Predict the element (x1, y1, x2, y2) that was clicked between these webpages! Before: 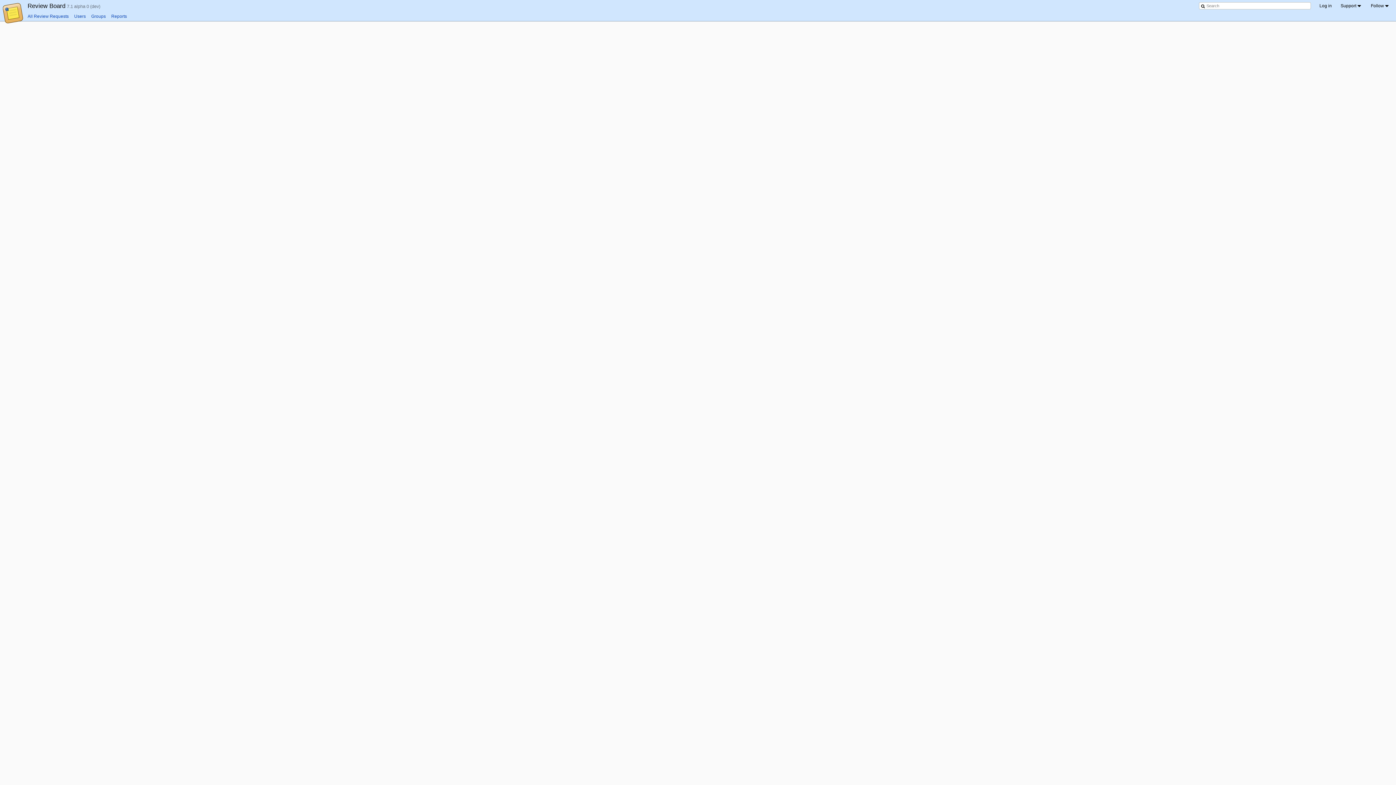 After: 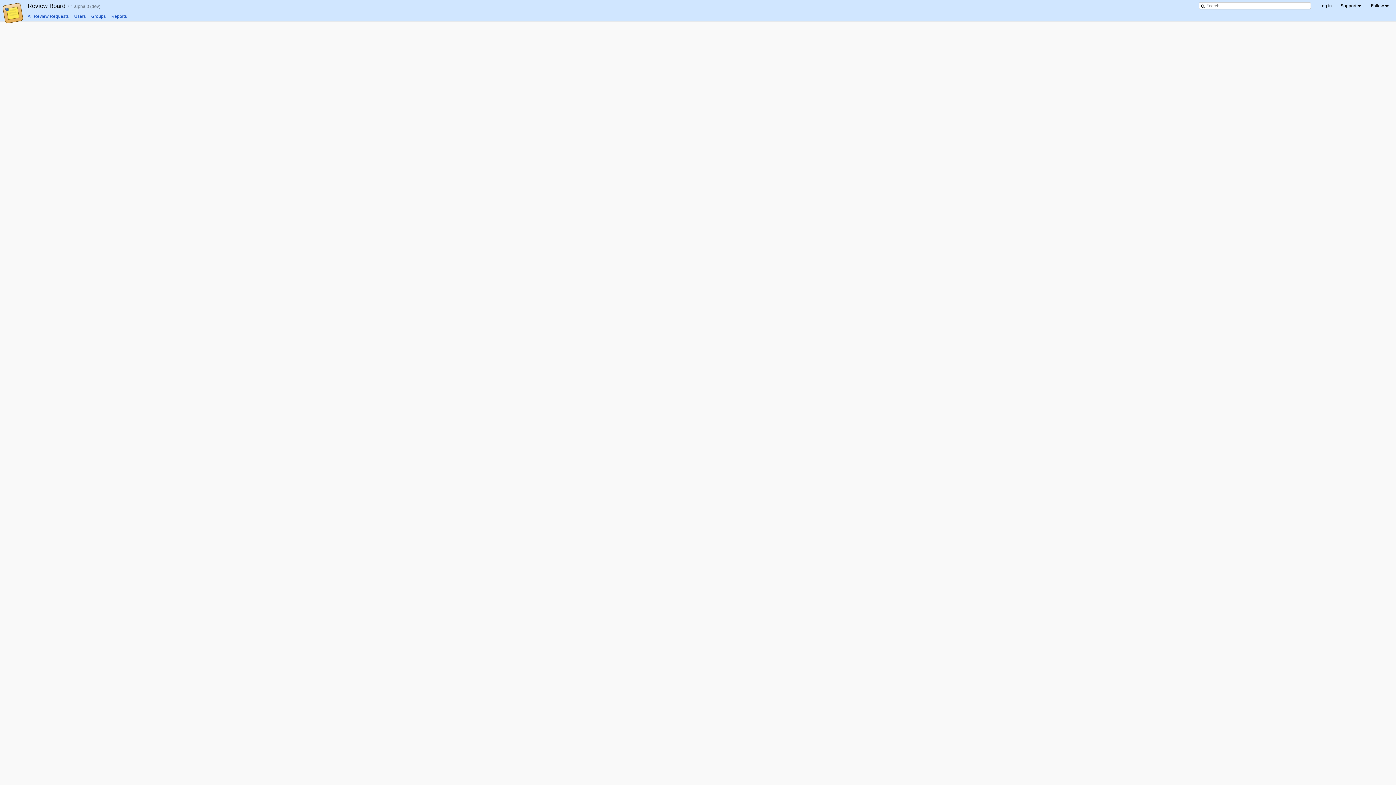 Action: bbox: (111, 13, 126, 18) label: Reports